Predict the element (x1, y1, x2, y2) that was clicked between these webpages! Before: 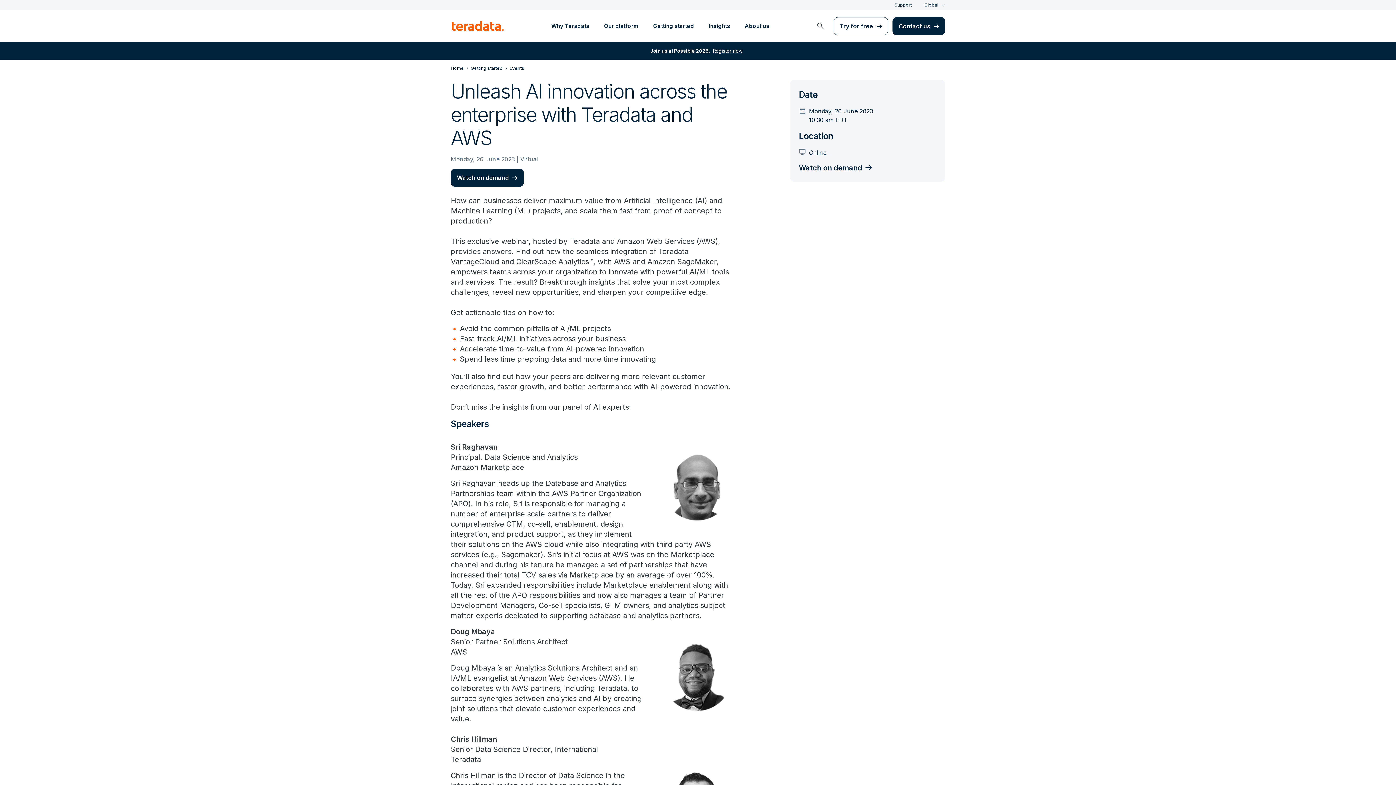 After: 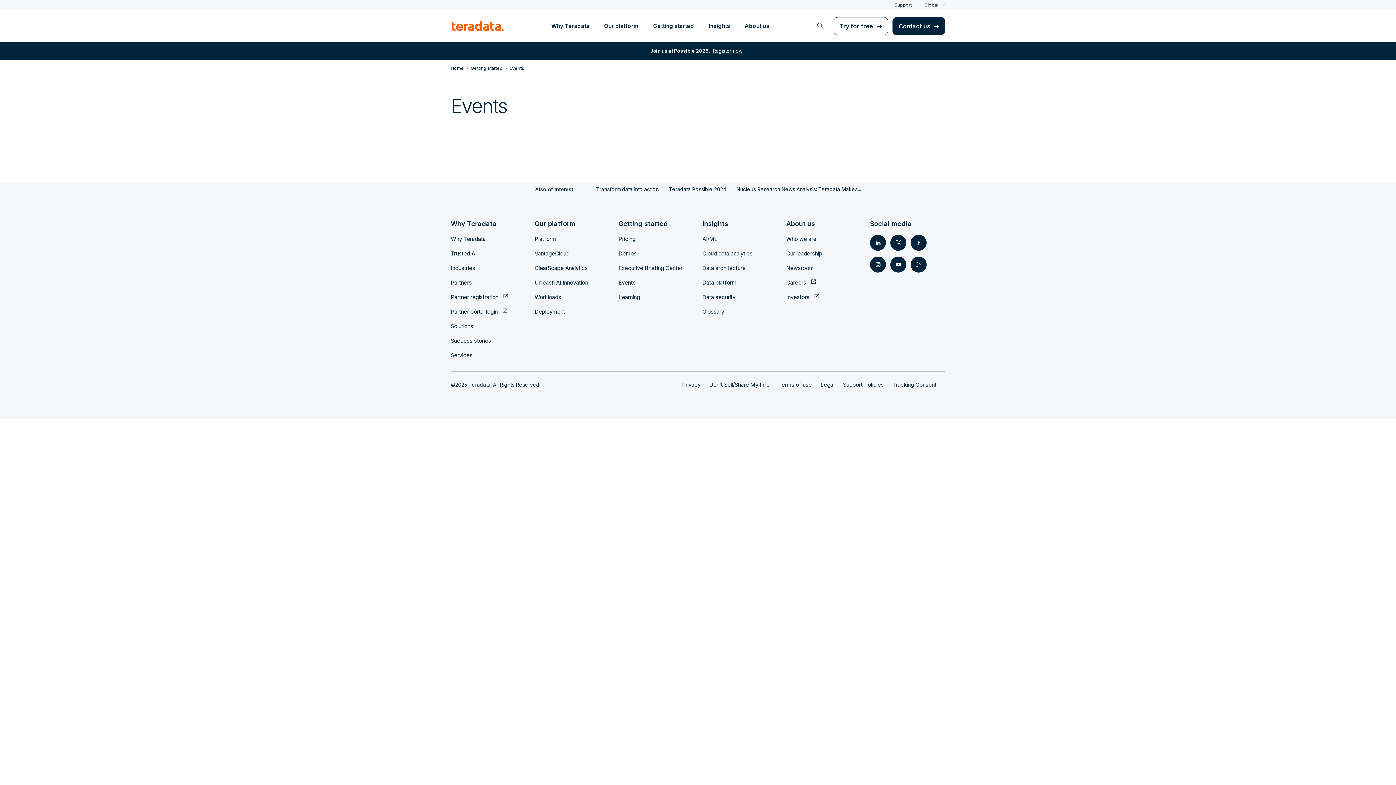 Action: label: Events bbox: (509, 65, 524, 71)